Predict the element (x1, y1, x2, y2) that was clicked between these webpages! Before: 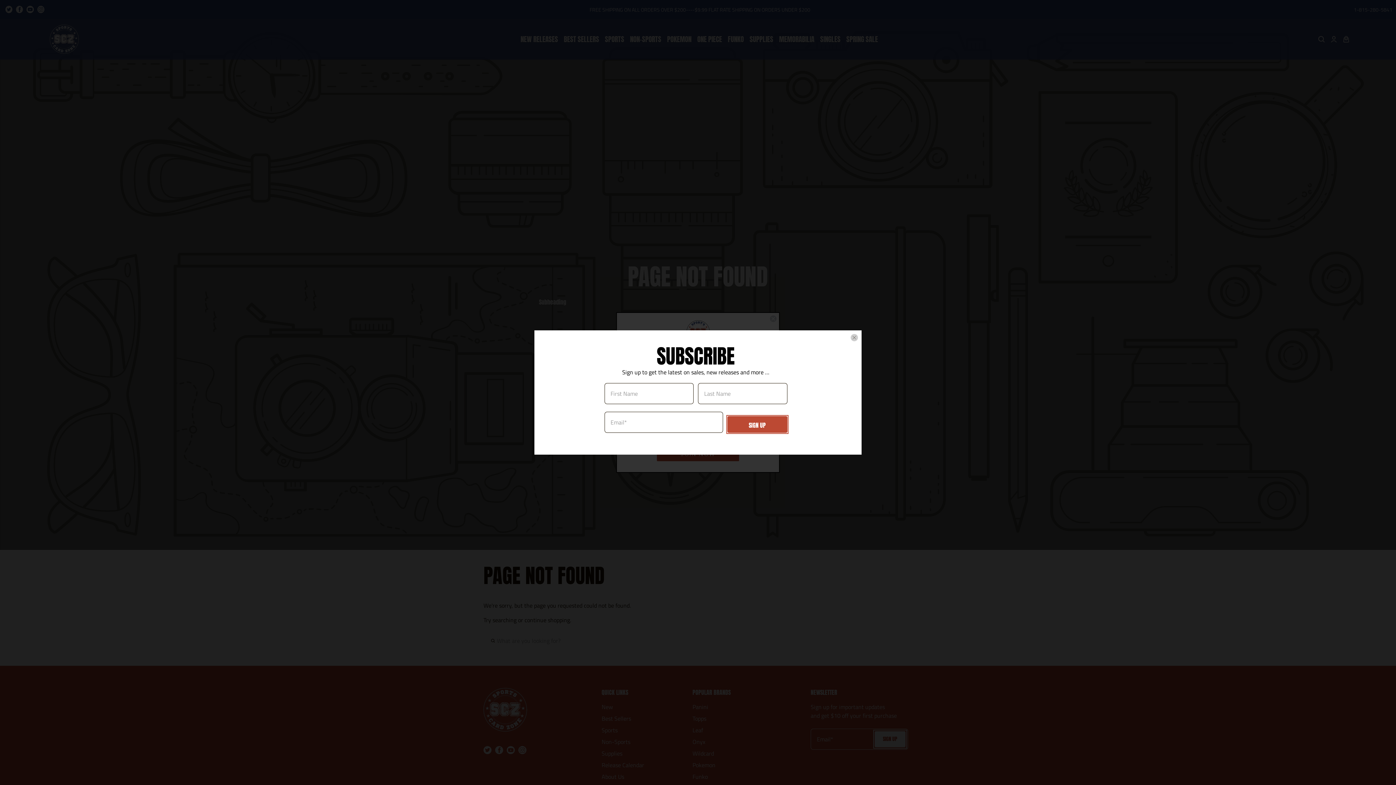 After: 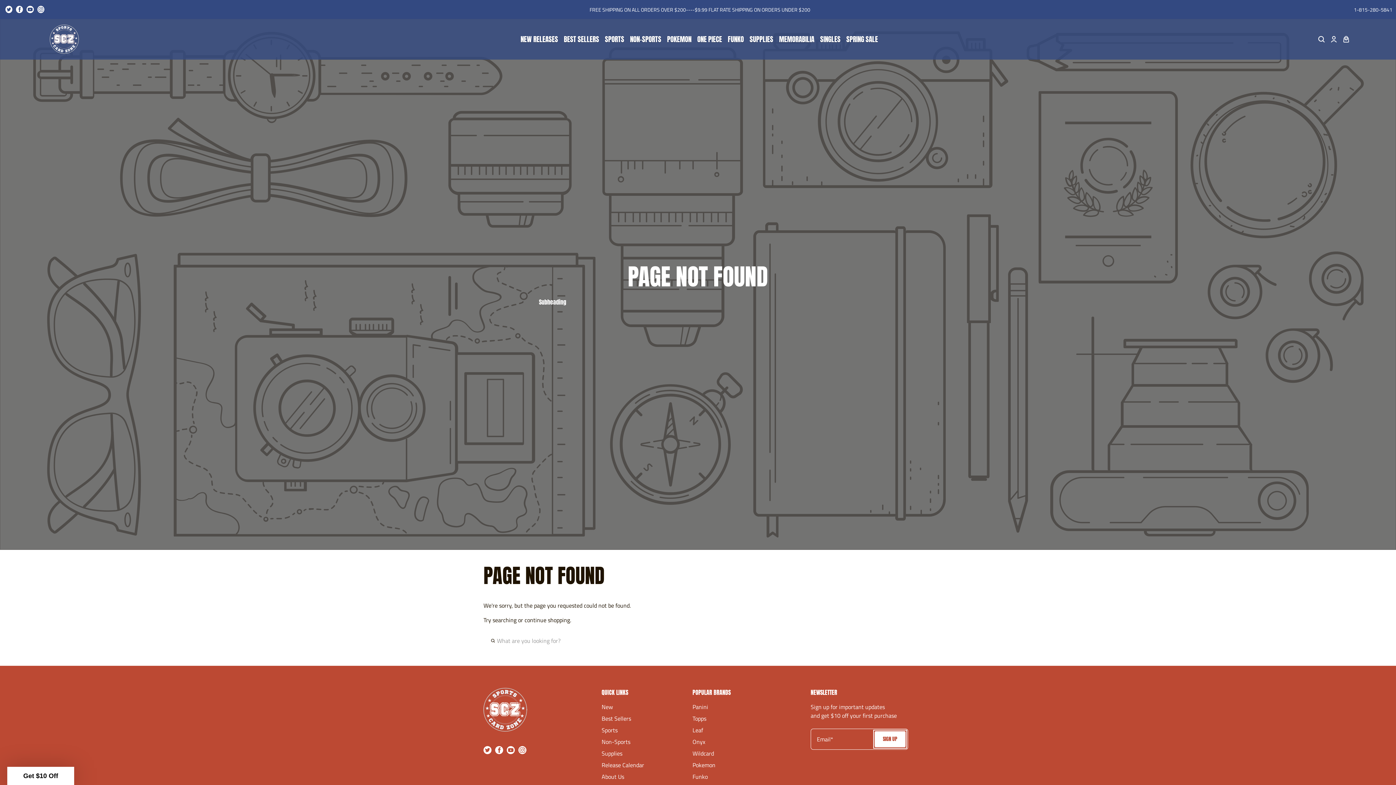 Action: bbox: (850, 334, 858, 341) label: close